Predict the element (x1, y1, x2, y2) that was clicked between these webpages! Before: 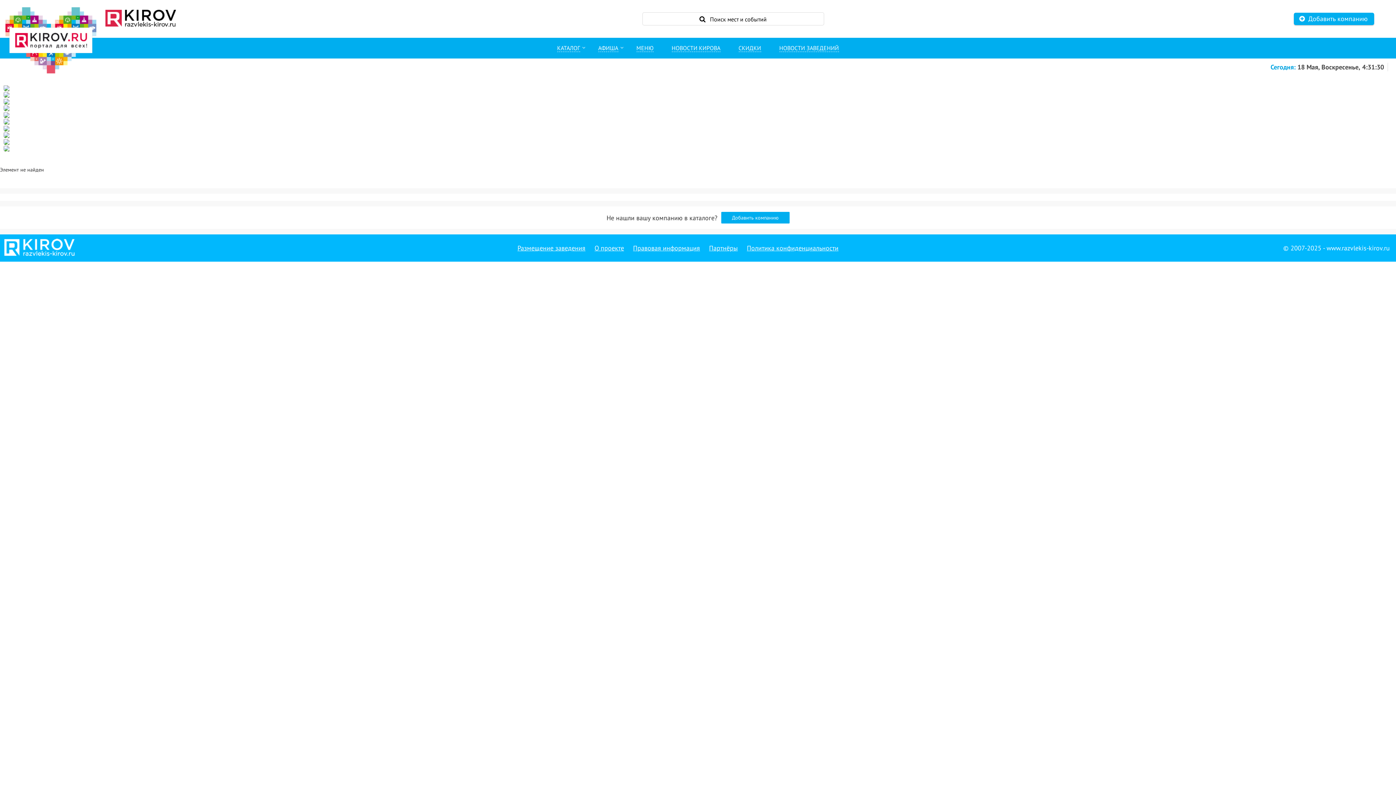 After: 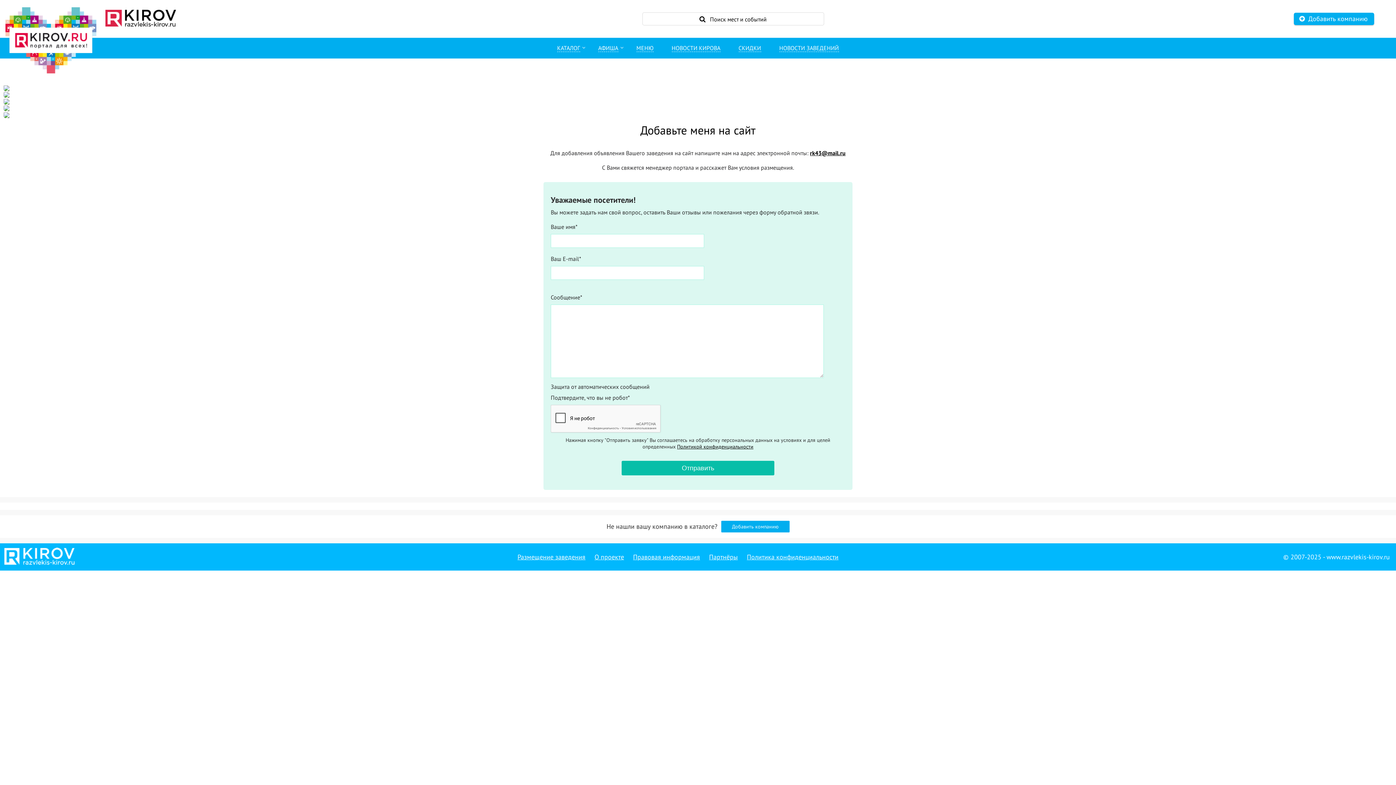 Action: label: Добавить компанию bbox: (1286, 12, 1389, 25)